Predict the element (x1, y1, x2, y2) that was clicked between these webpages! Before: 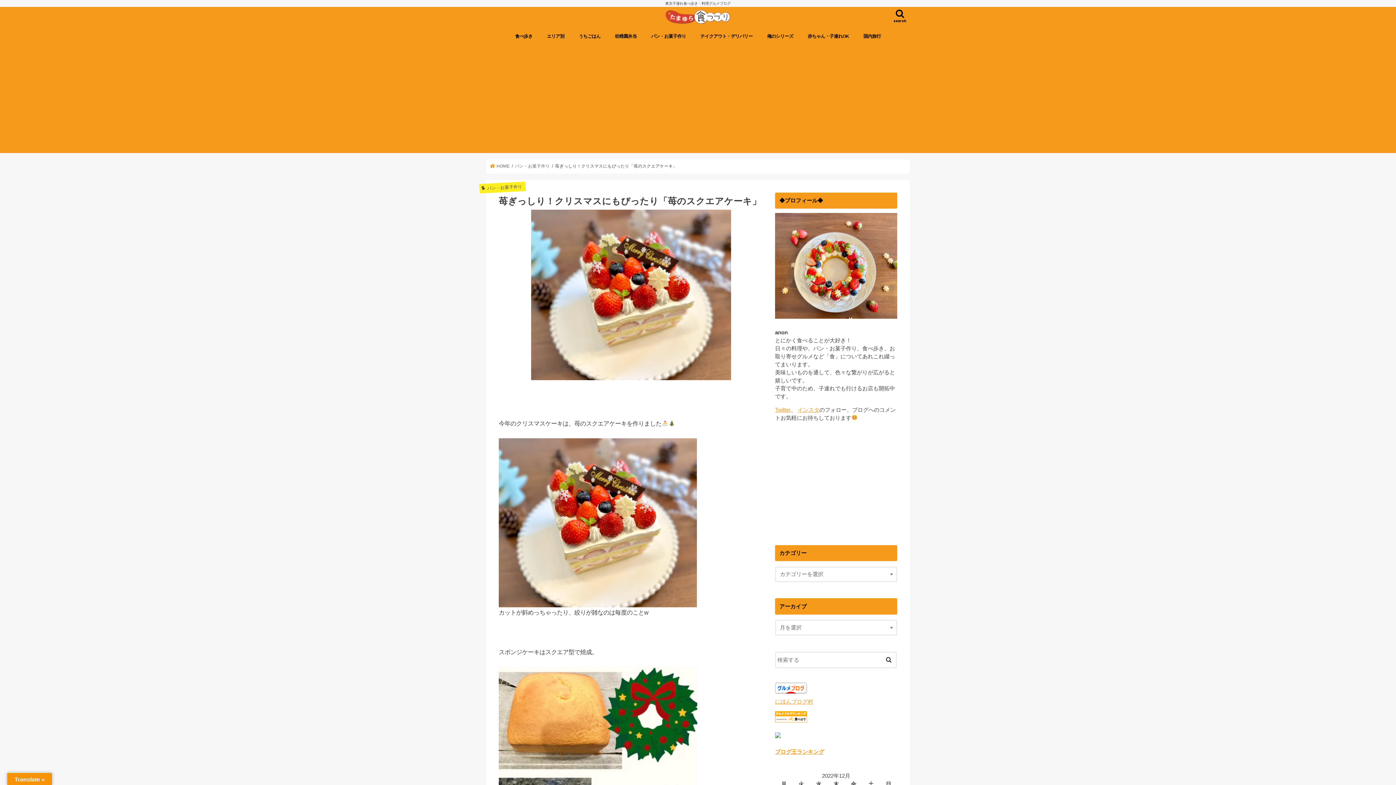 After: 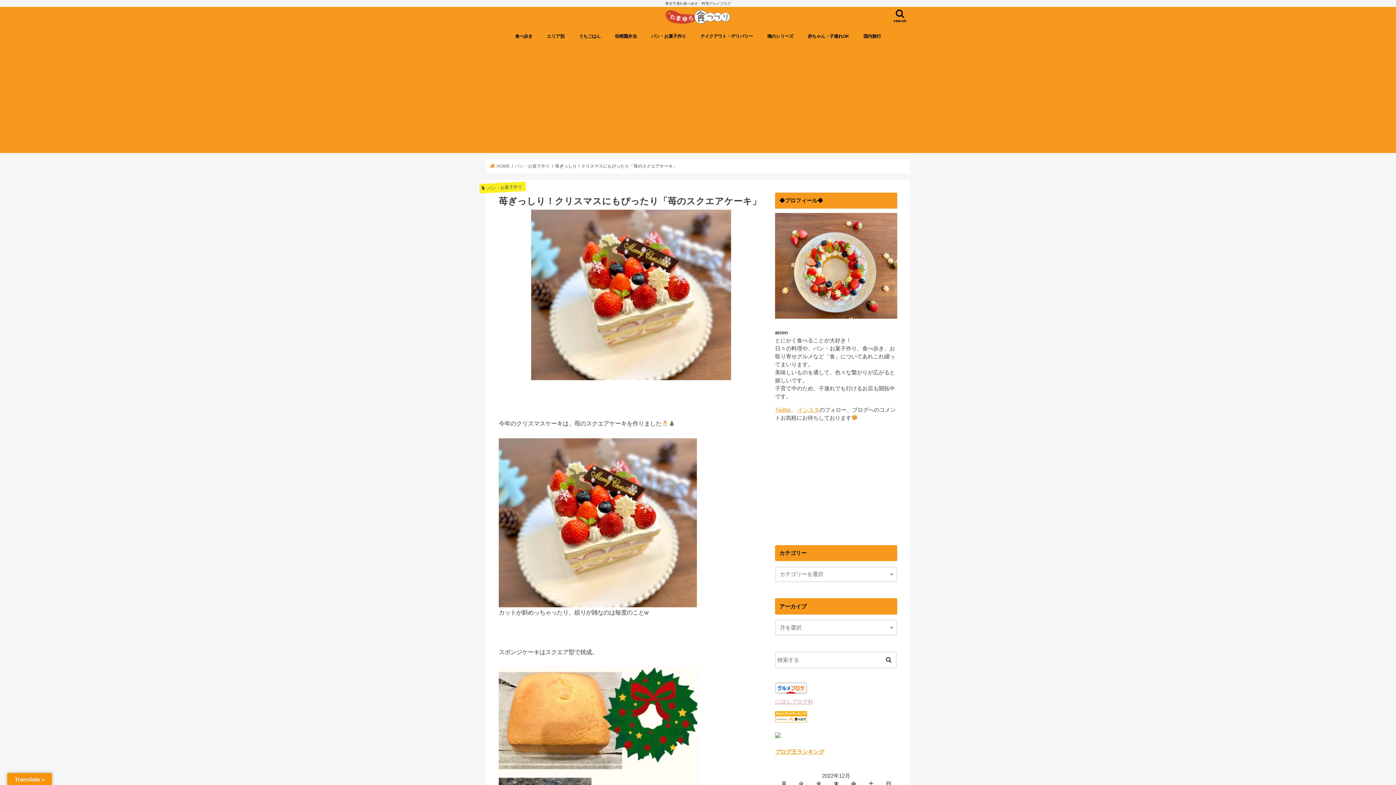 Action: label: にほんブログ村 bbox: (775, 699, 813, 705)